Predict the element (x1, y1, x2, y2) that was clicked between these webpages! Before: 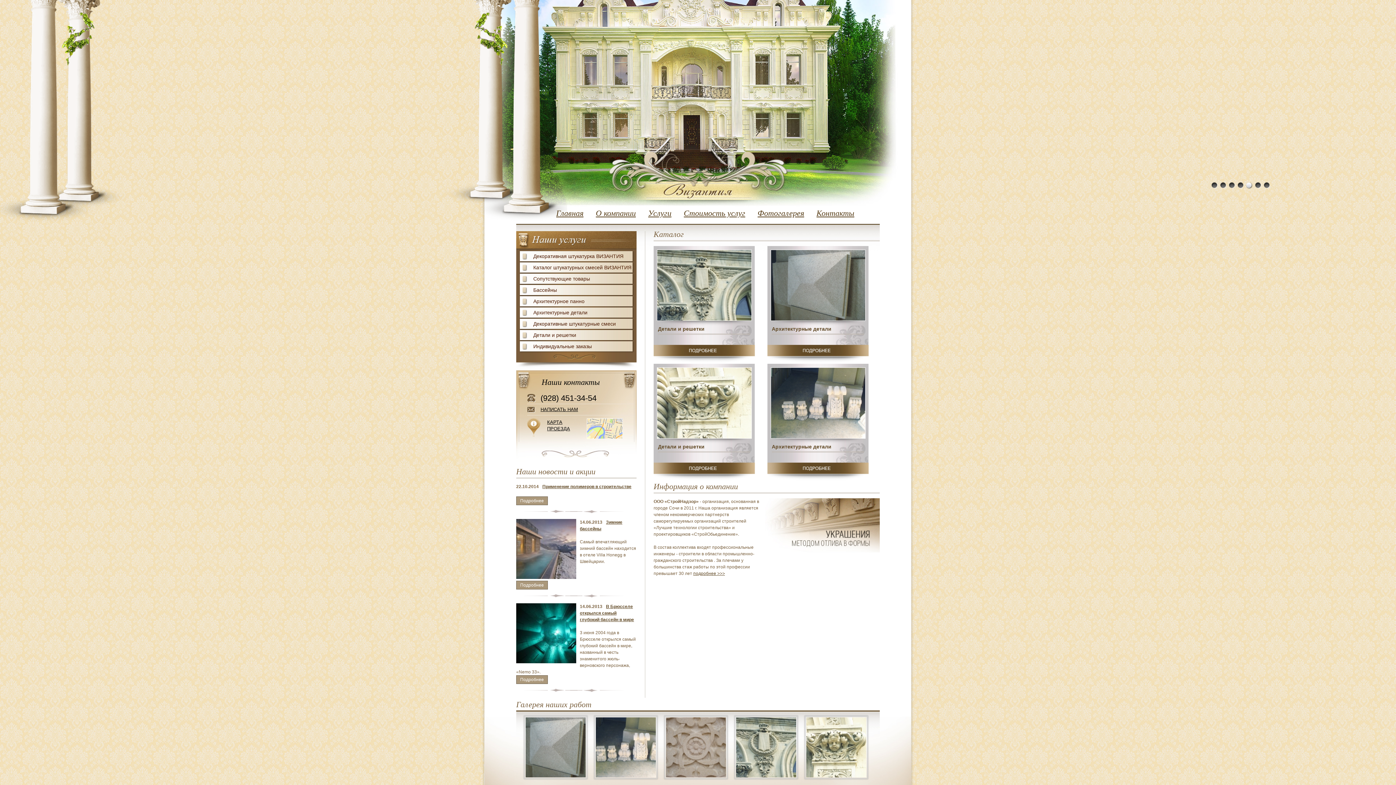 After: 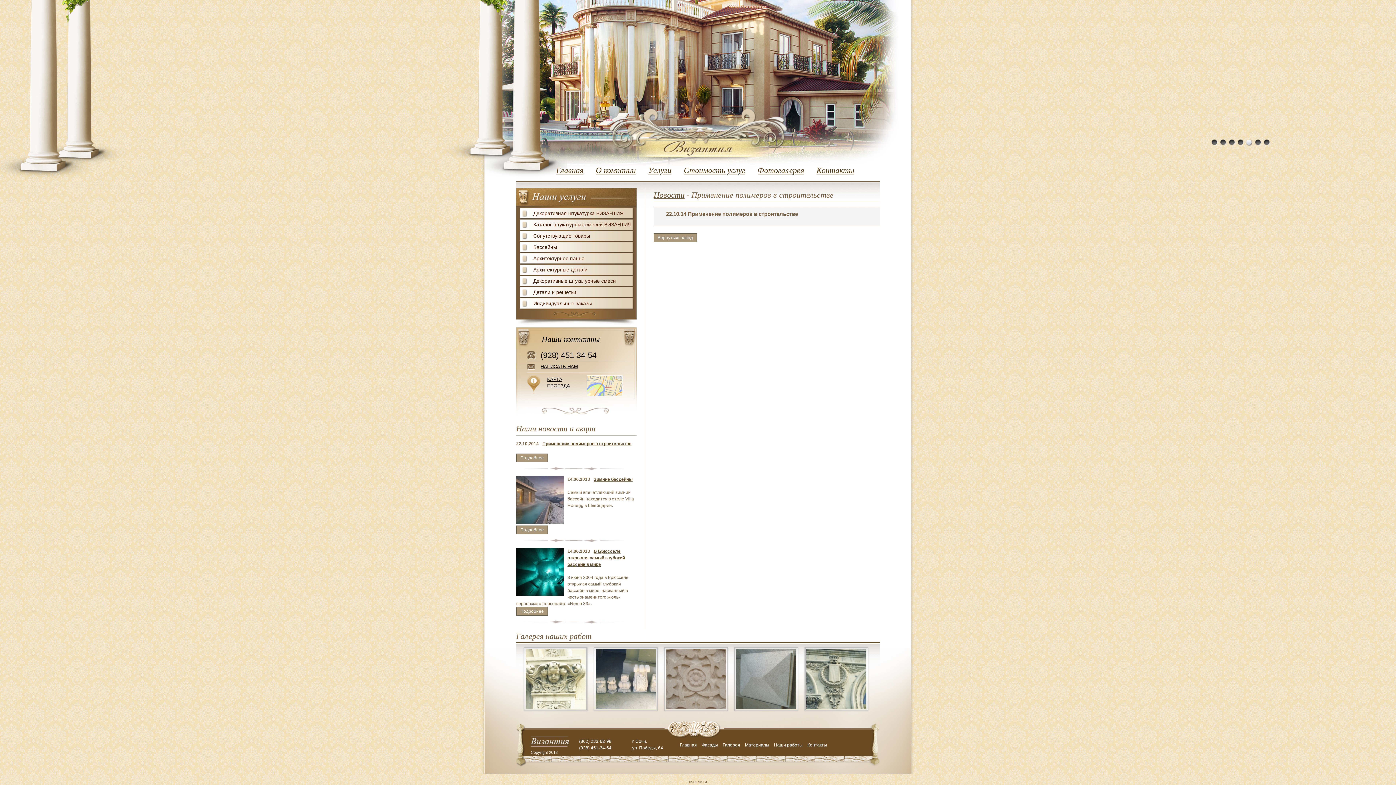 Action: label: Применение полимеров в строительстве bbox: (542, 484, 631, 489)